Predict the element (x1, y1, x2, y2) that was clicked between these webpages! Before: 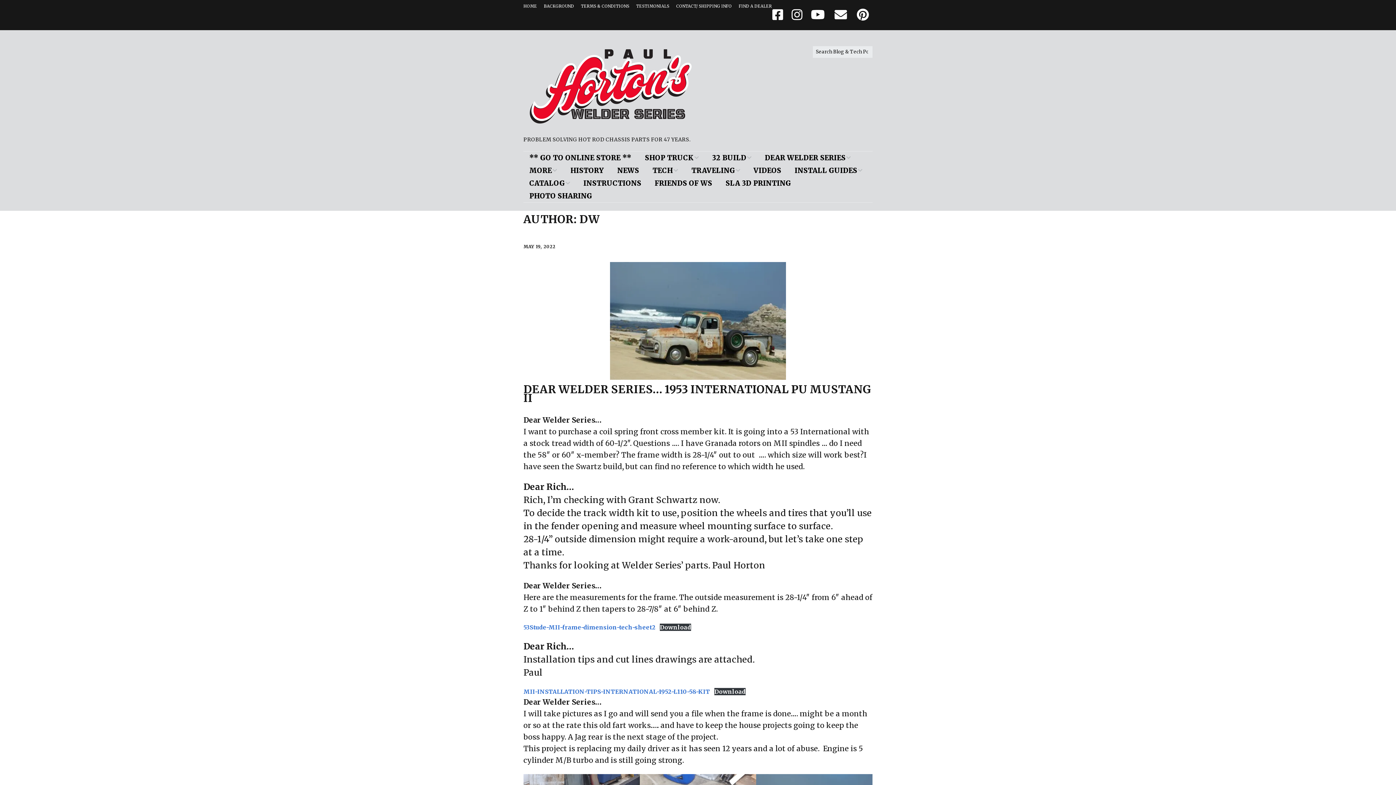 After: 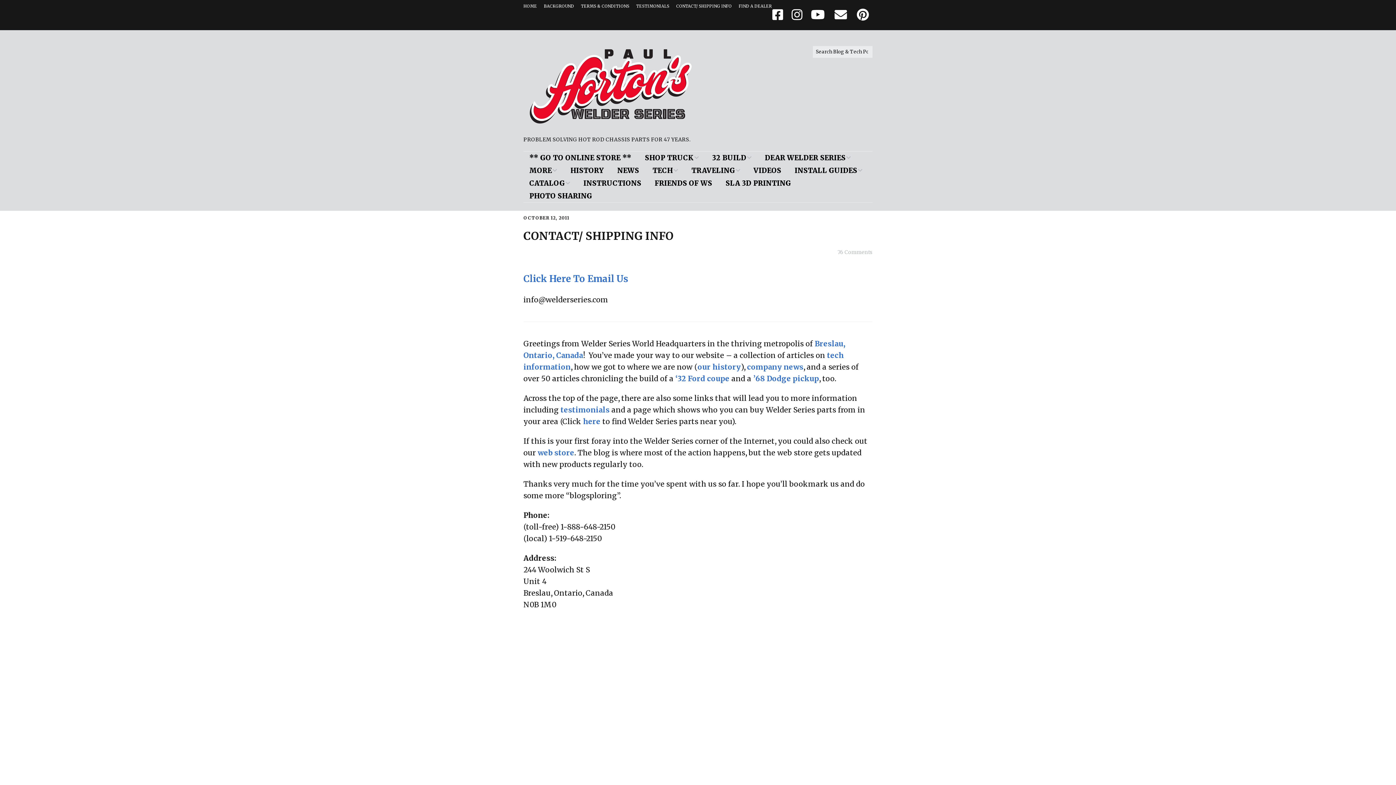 Action: label: CONTACT/ SHIPPING INFO bbox: (676, 3, 732, 8)